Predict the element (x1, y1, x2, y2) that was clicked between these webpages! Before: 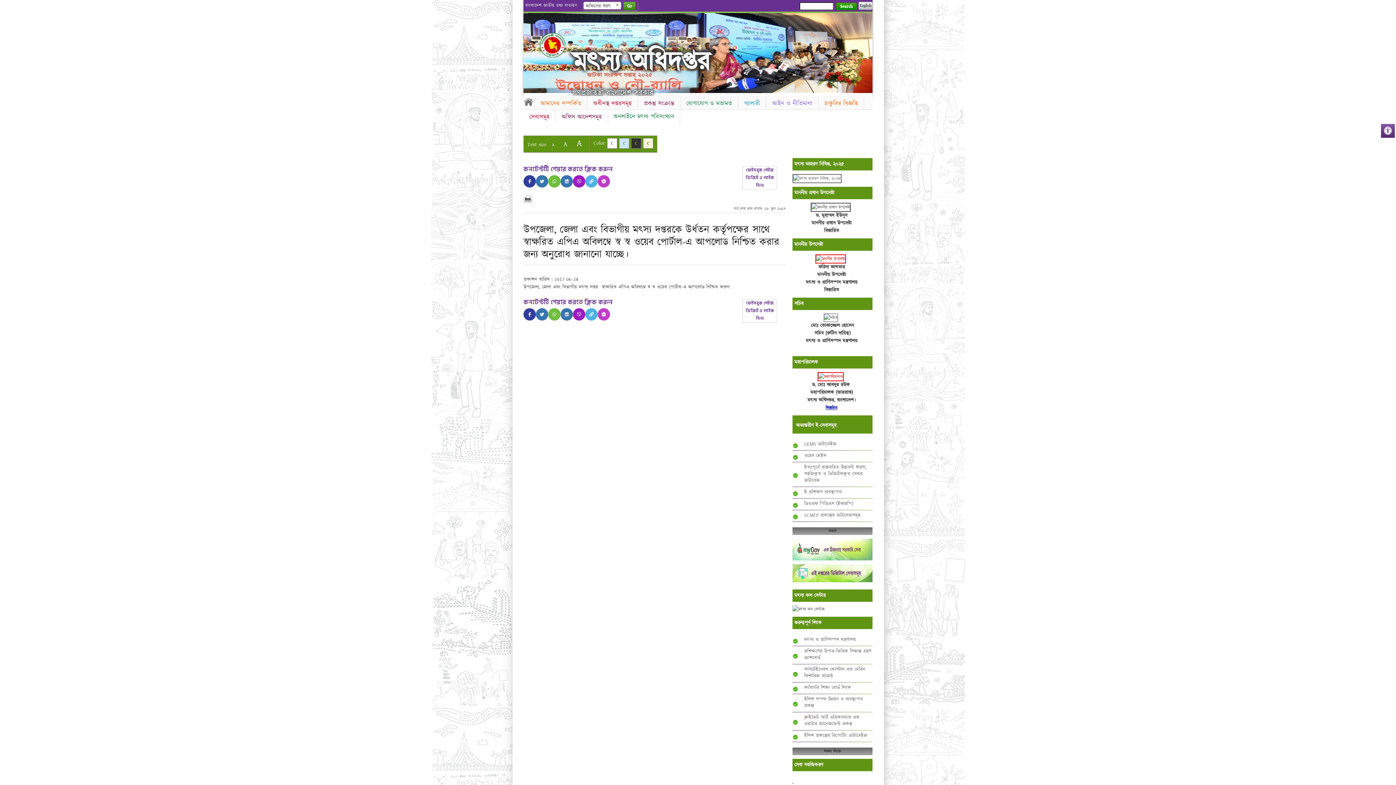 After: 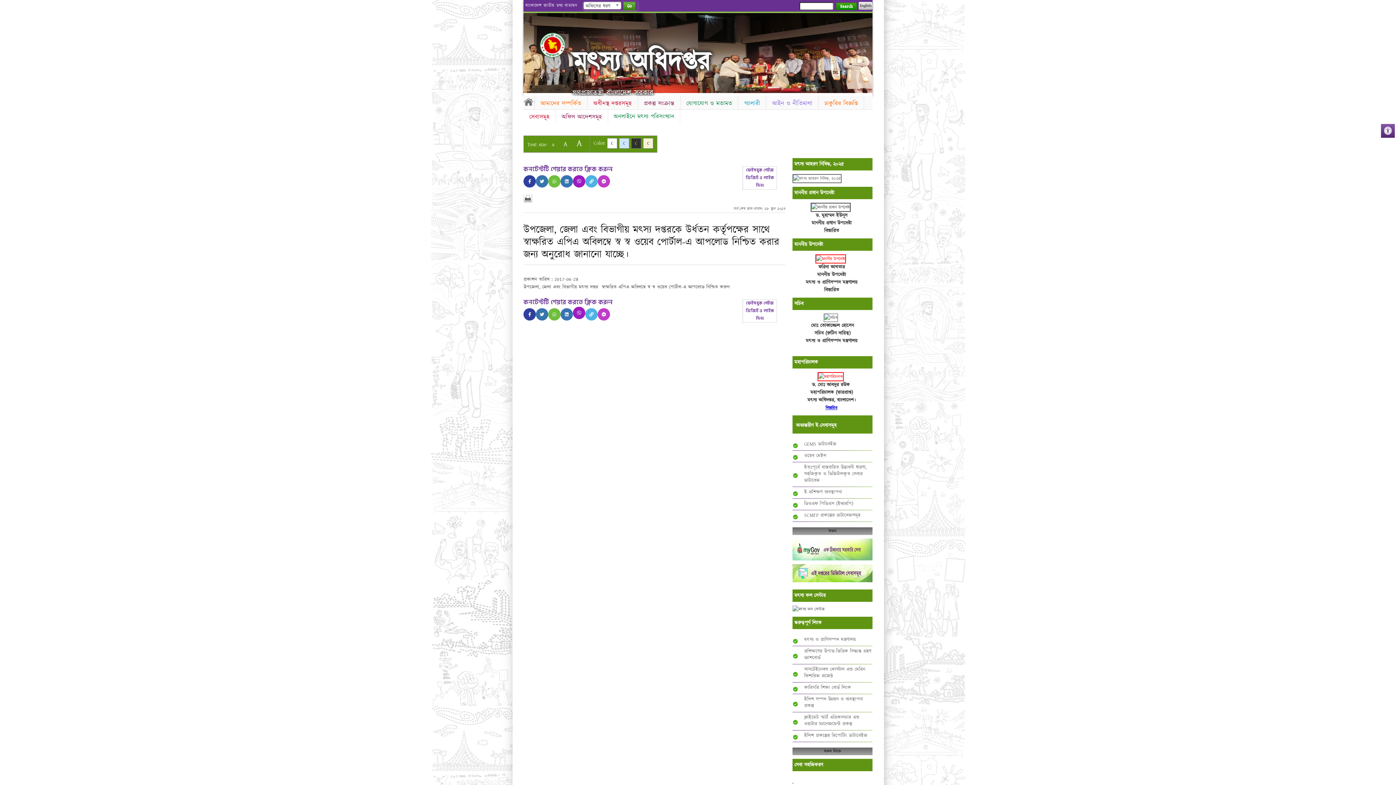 Action: bbox: (573, 308, 585, 320)